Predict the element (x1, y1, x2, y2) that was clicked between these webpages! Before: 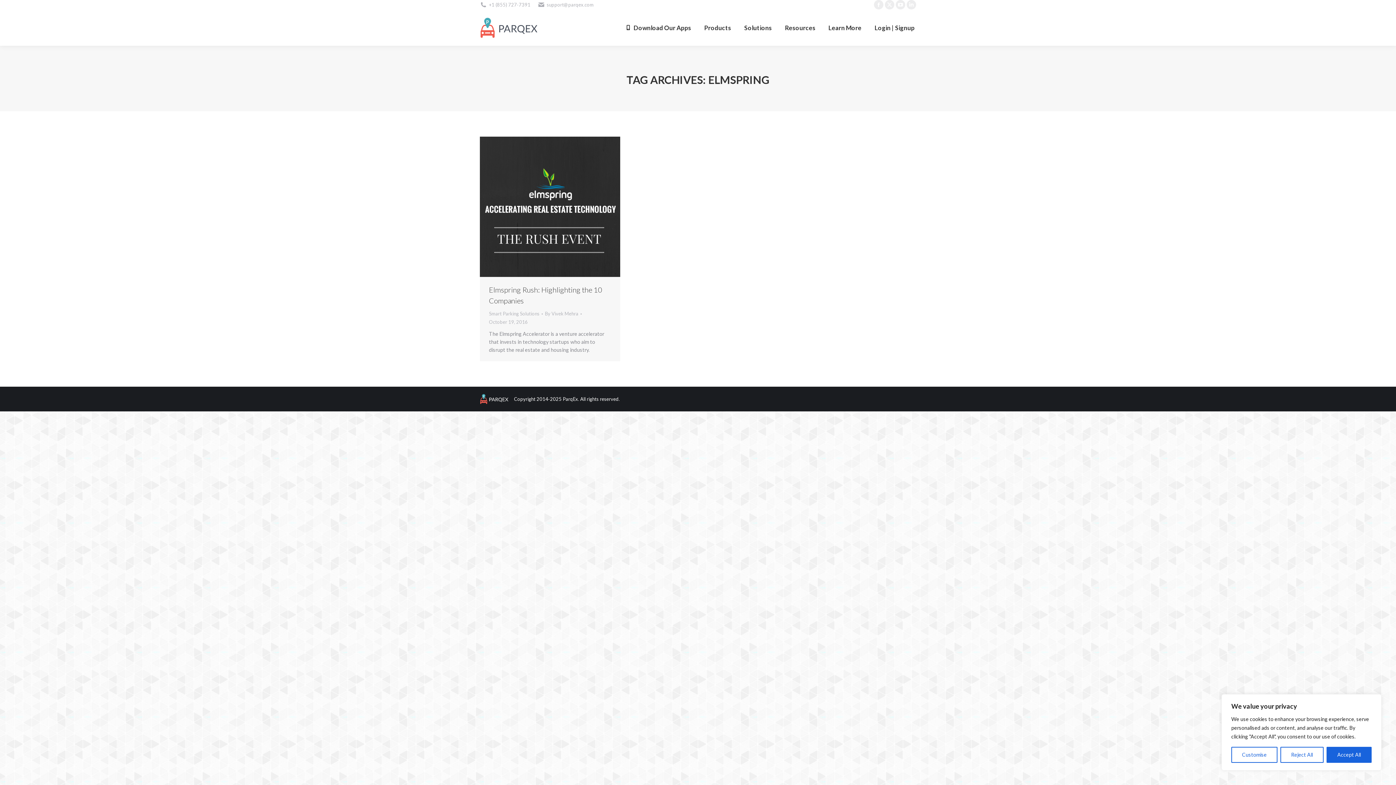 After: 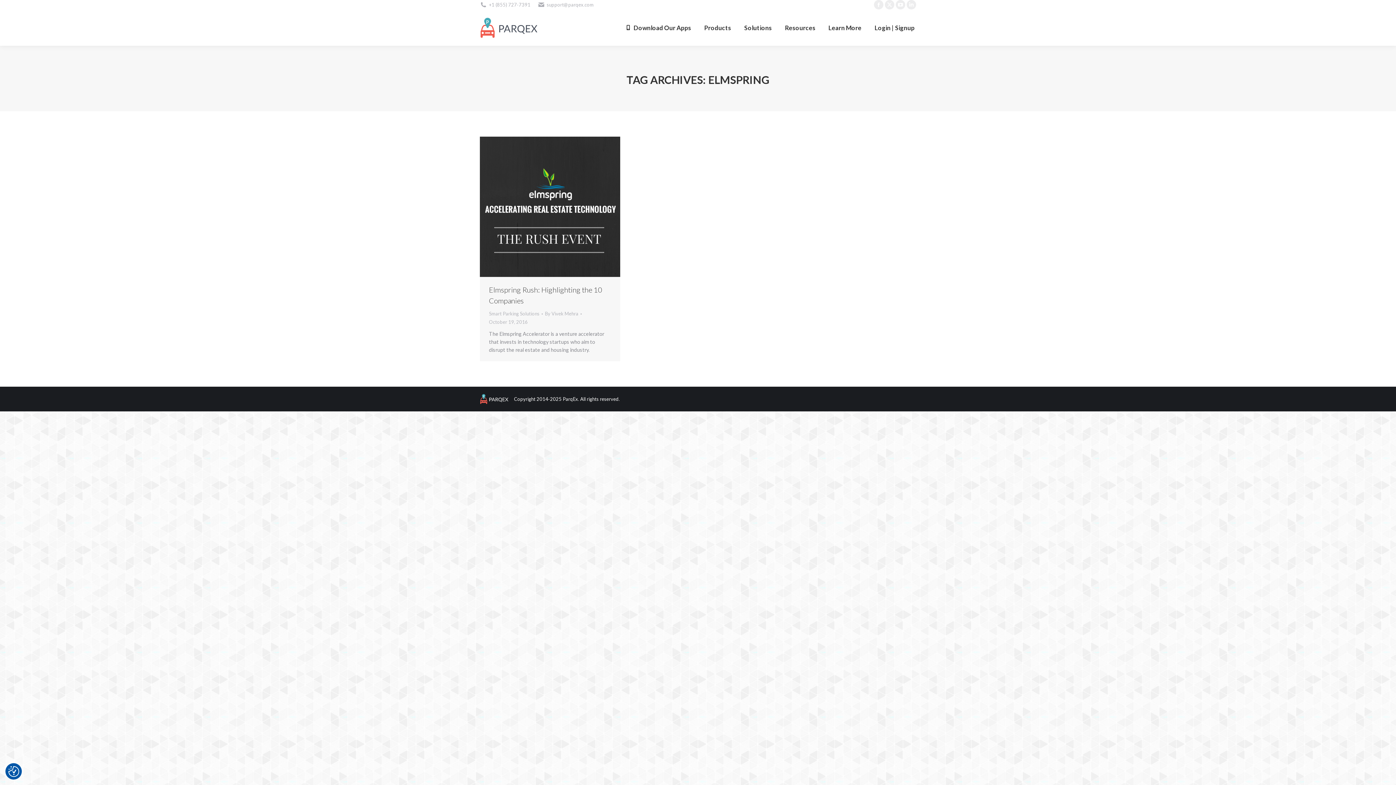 Action: bbox: (1280, 747, 1324, 763) label: Reject All